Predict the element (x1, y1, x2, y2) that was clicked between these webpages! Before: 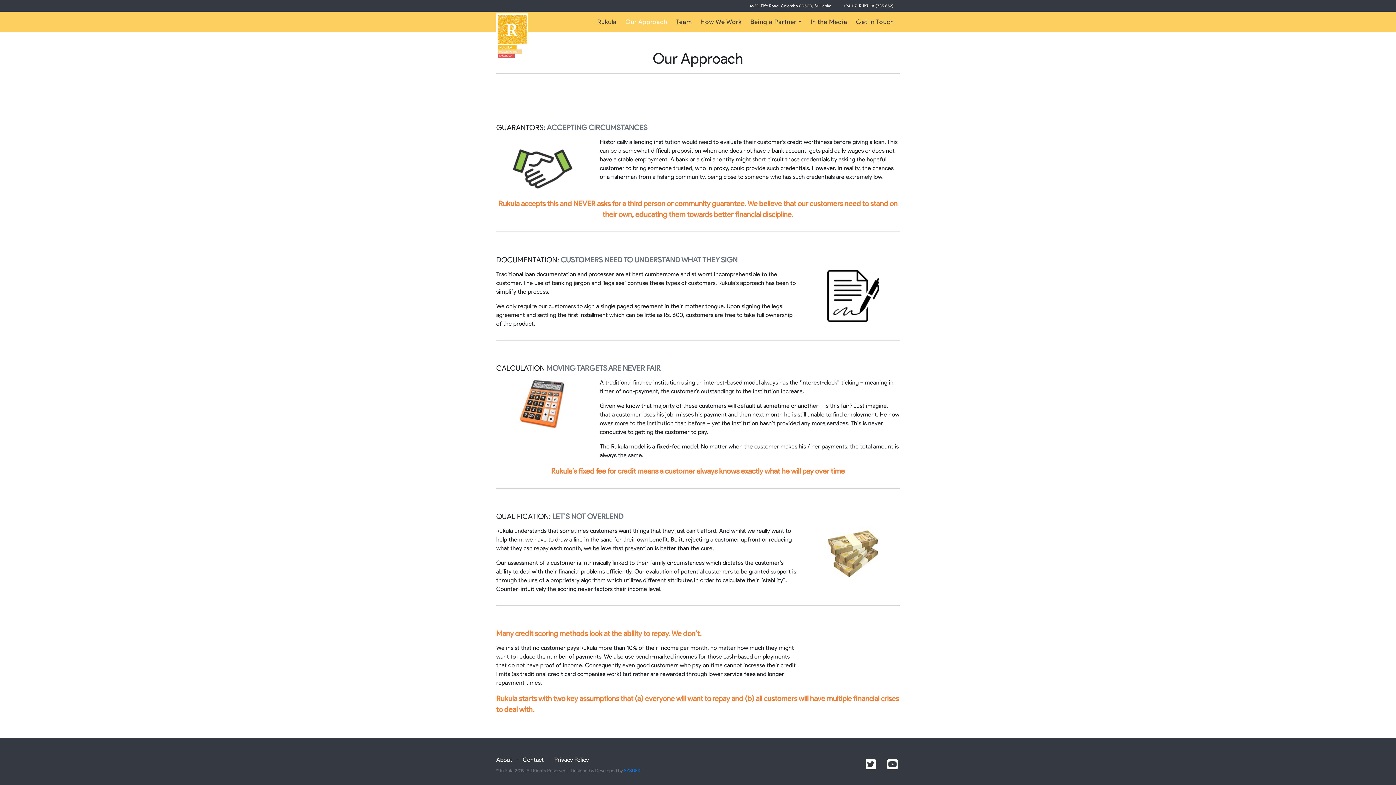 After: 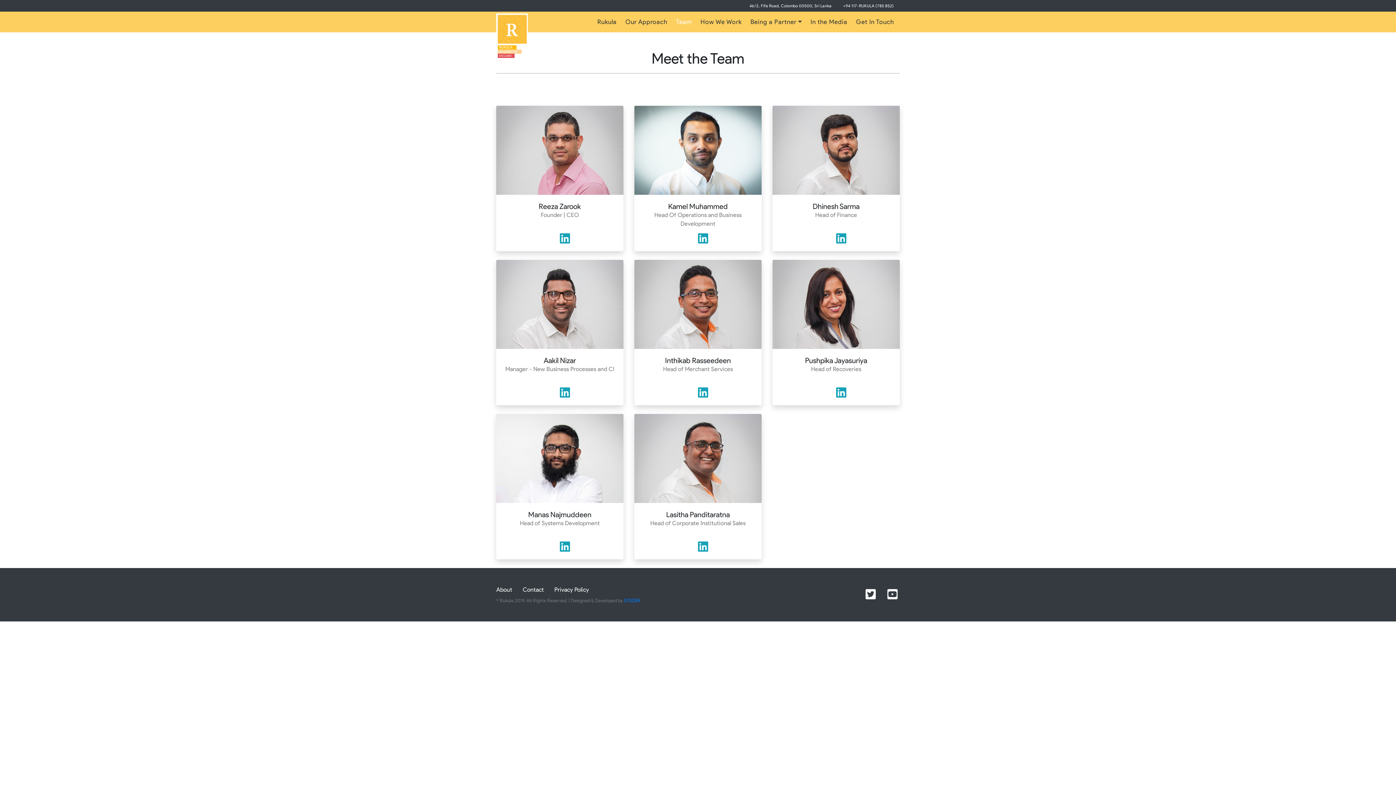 Action: bbox: (673, 14, 697, 29) label: Team